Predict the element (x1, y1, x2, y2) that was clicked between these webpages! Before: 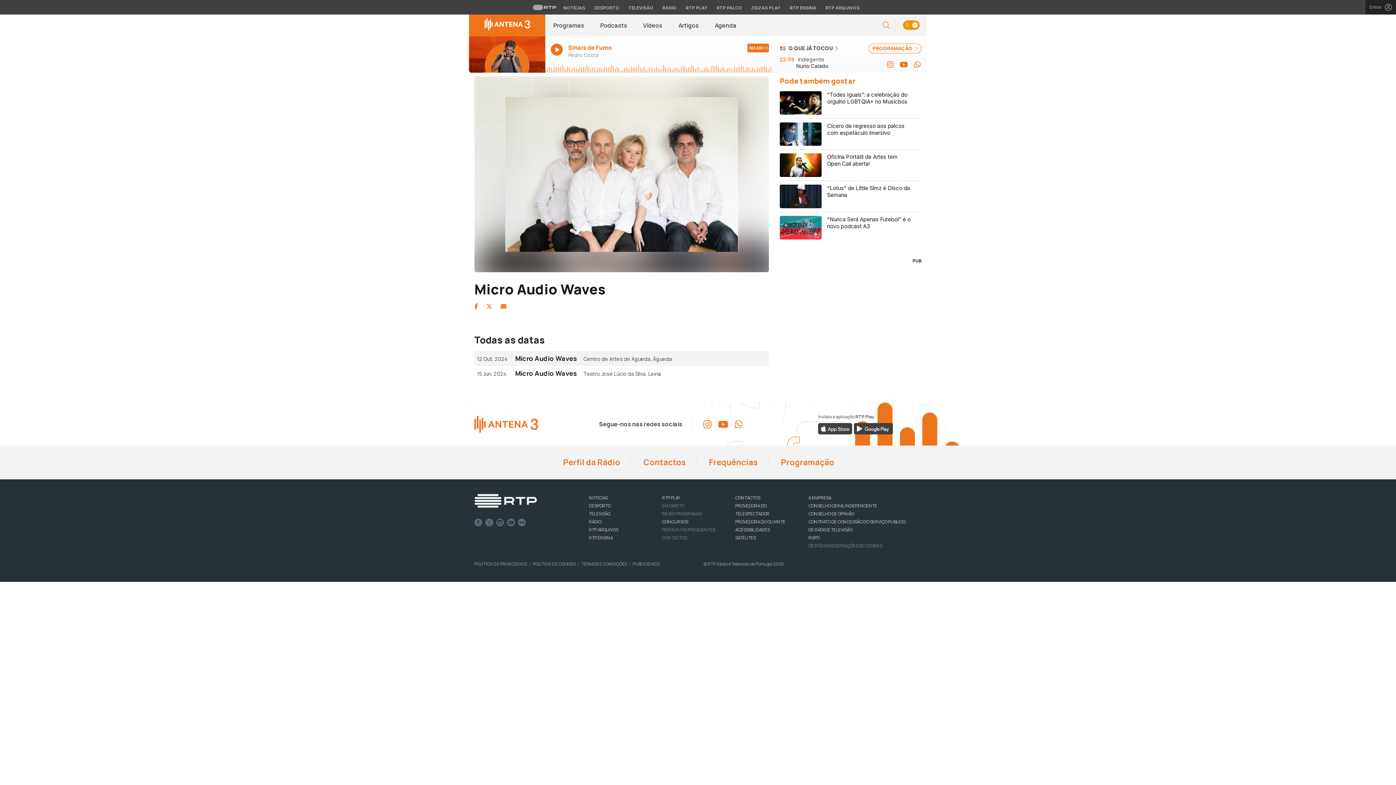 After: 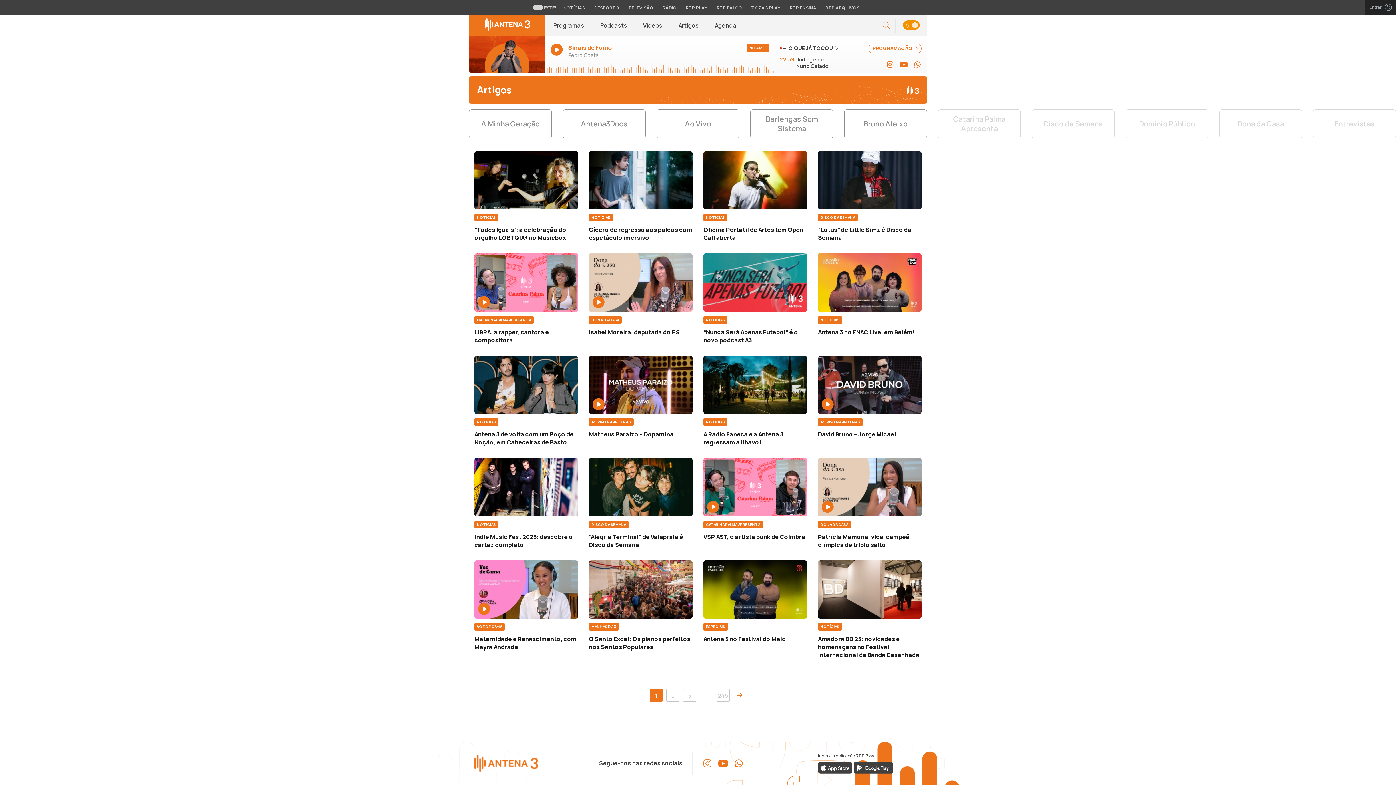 Action: bbox: (670, 14, 706, 36) label: Artigos